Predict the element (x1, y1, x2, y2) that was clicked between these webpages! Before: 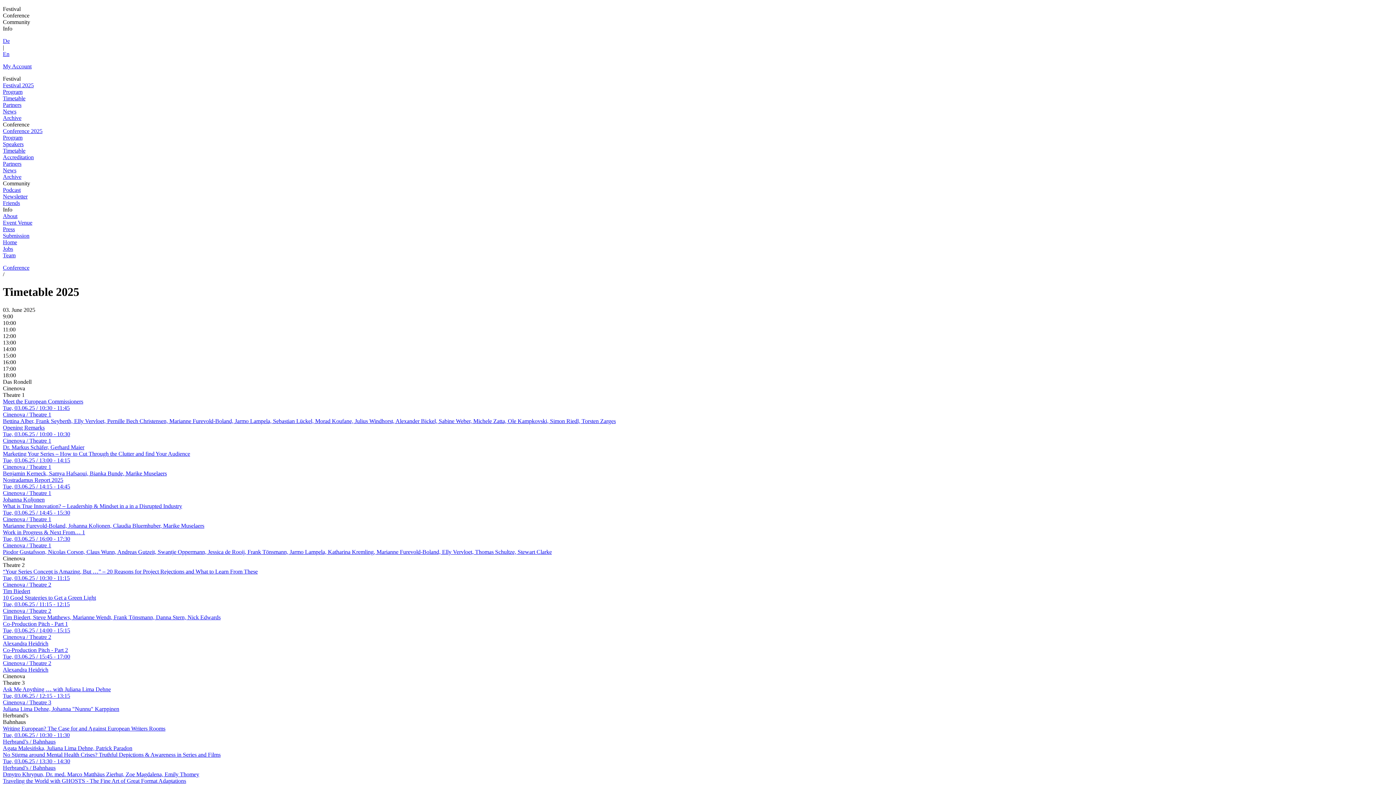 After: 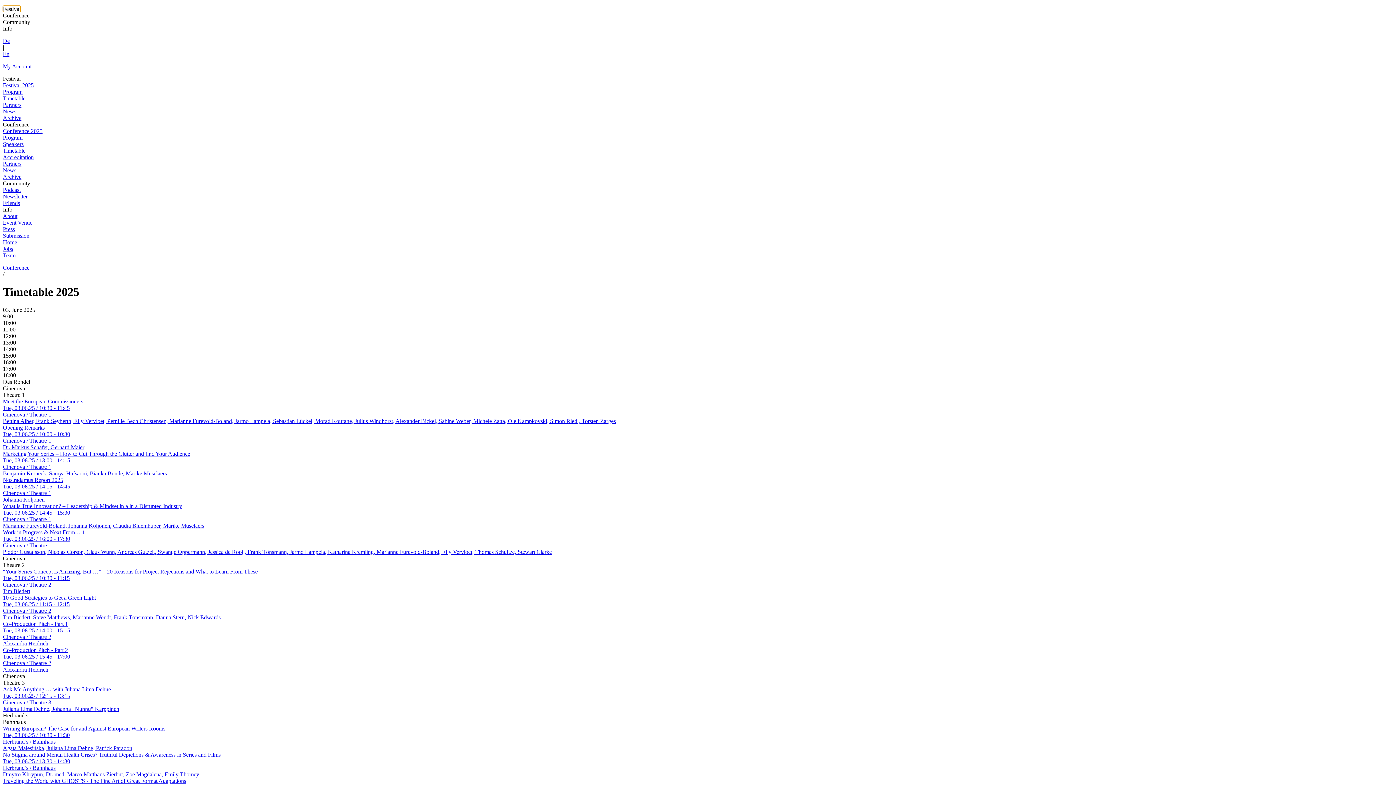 Action: bbox: (2, 5, 20, 12) label: Festival